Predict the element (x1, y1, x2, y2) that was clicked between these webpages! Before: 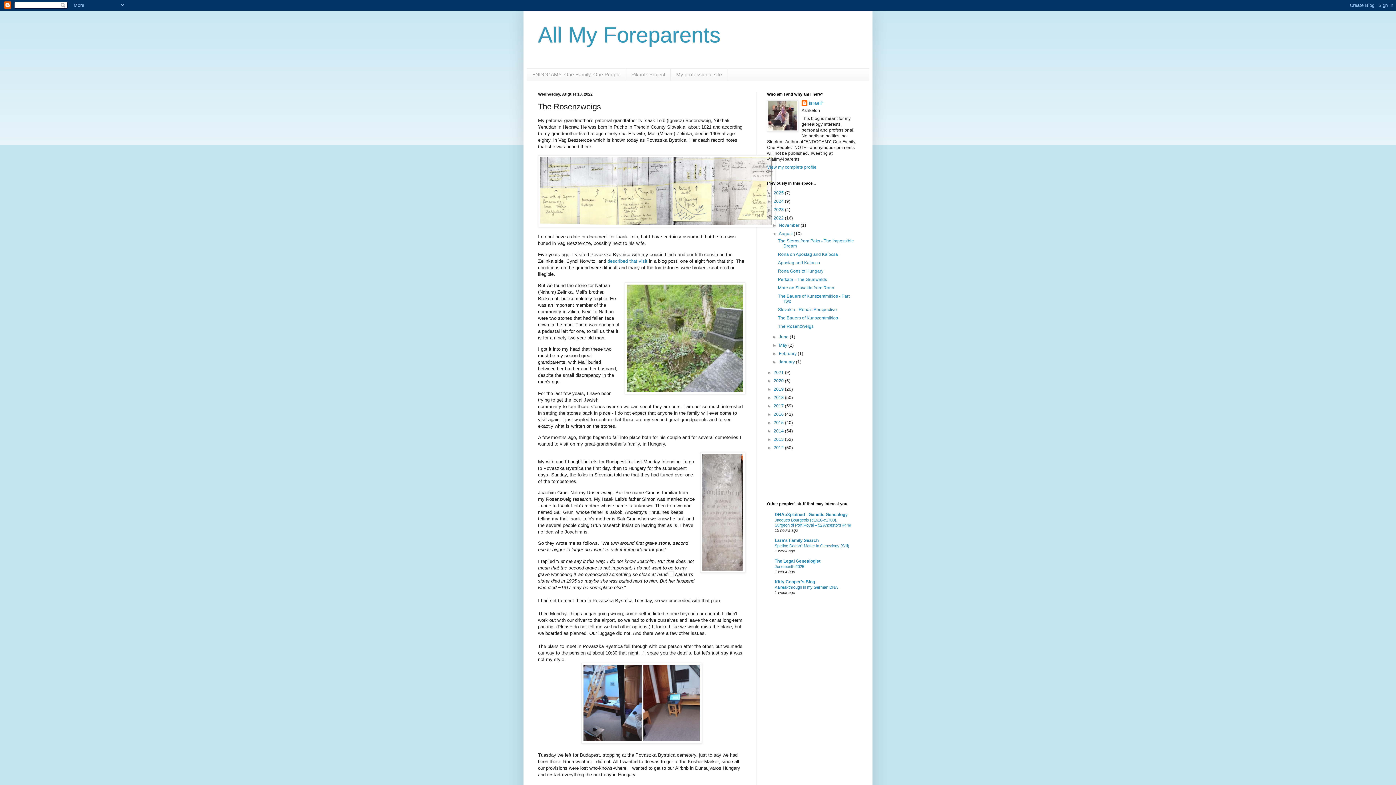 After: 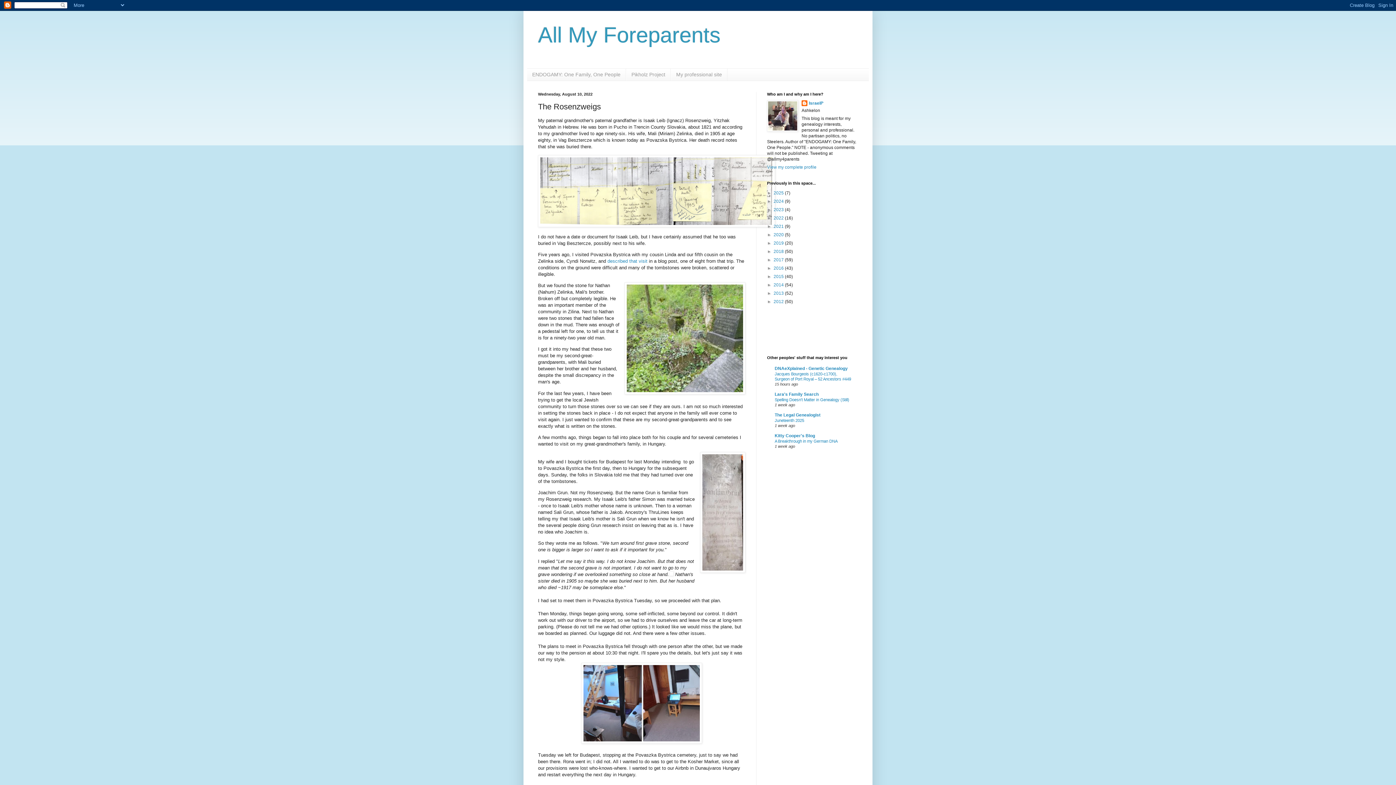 Action: label: ▼   bbox: (767, 215, 773, 220)